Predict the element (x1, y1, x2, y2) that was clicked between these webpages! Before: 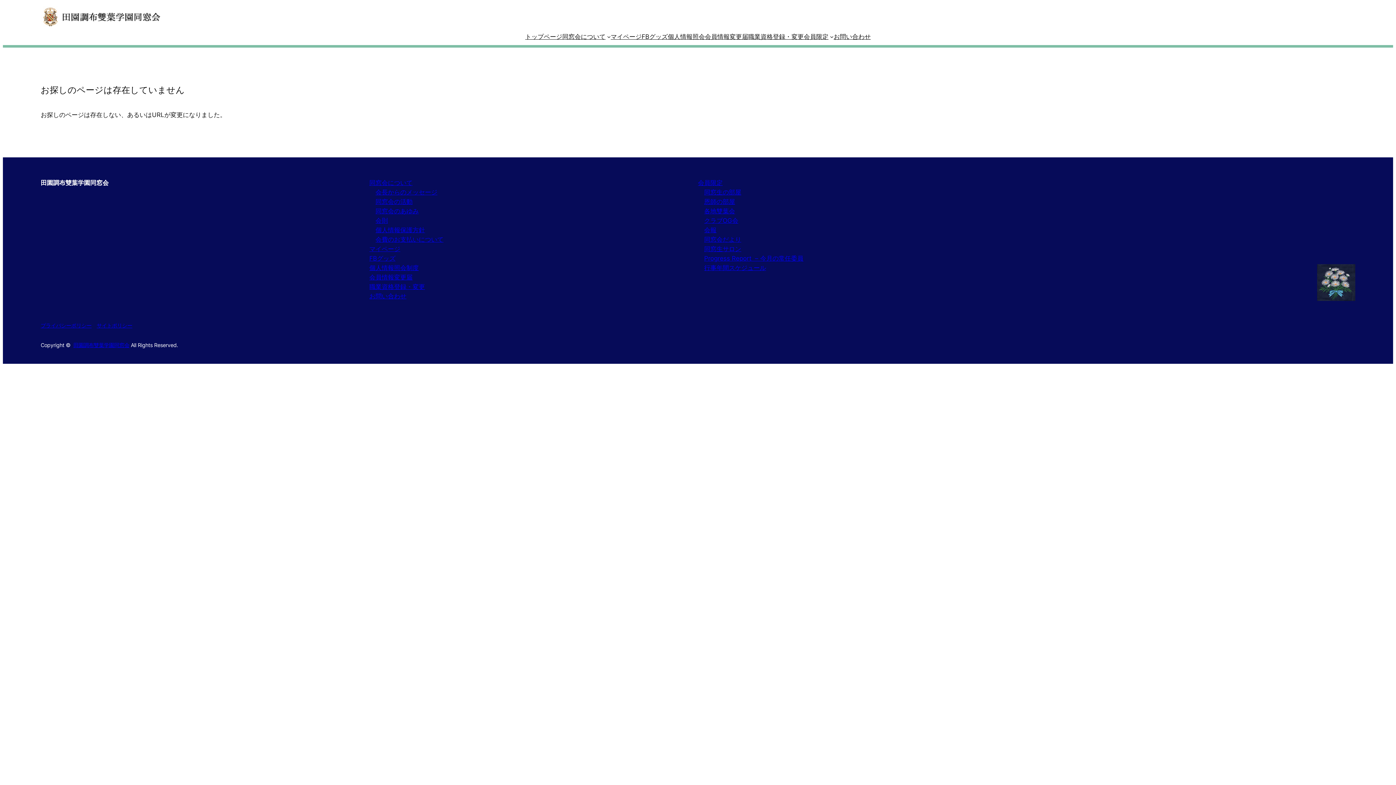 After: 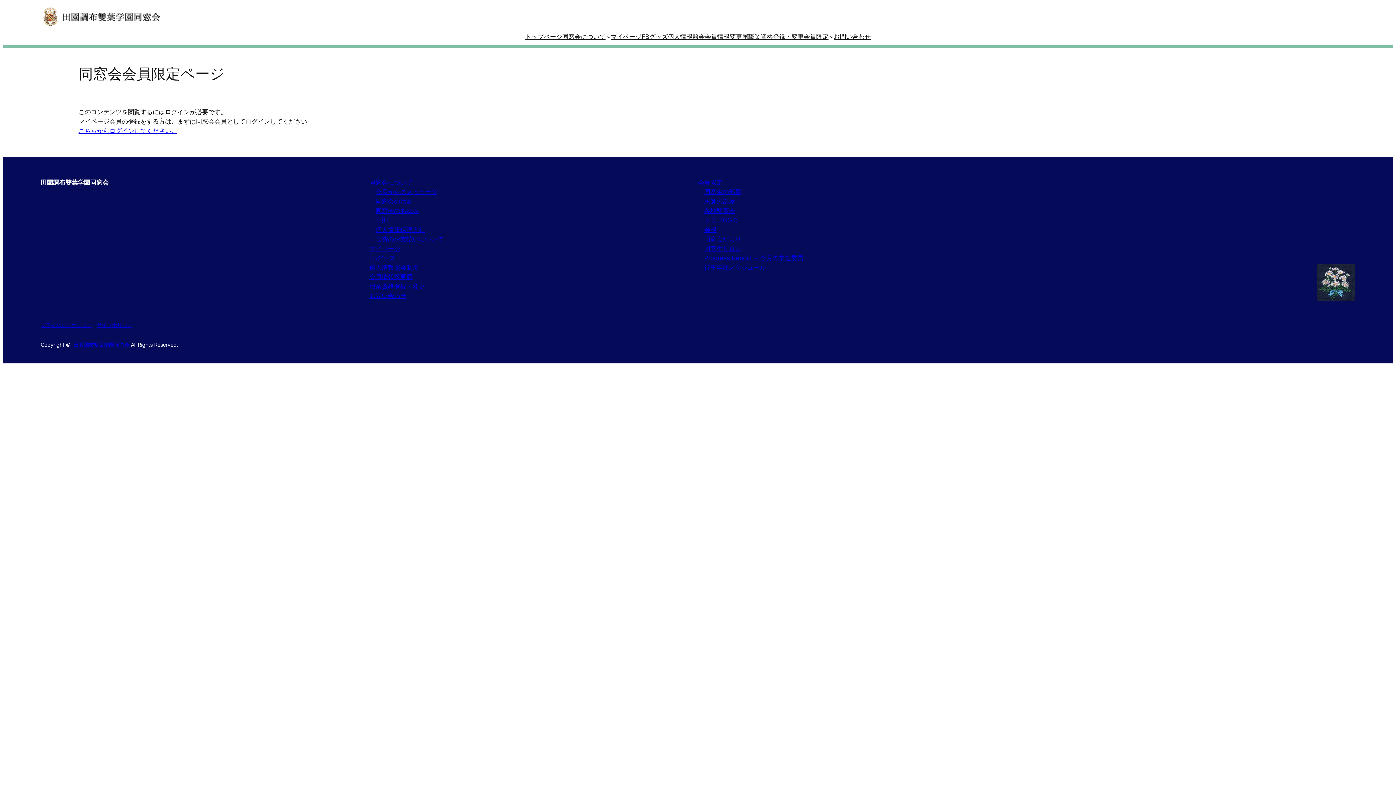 Action: bbox: (704, 198, 735, 205) label: 恩師の部屋